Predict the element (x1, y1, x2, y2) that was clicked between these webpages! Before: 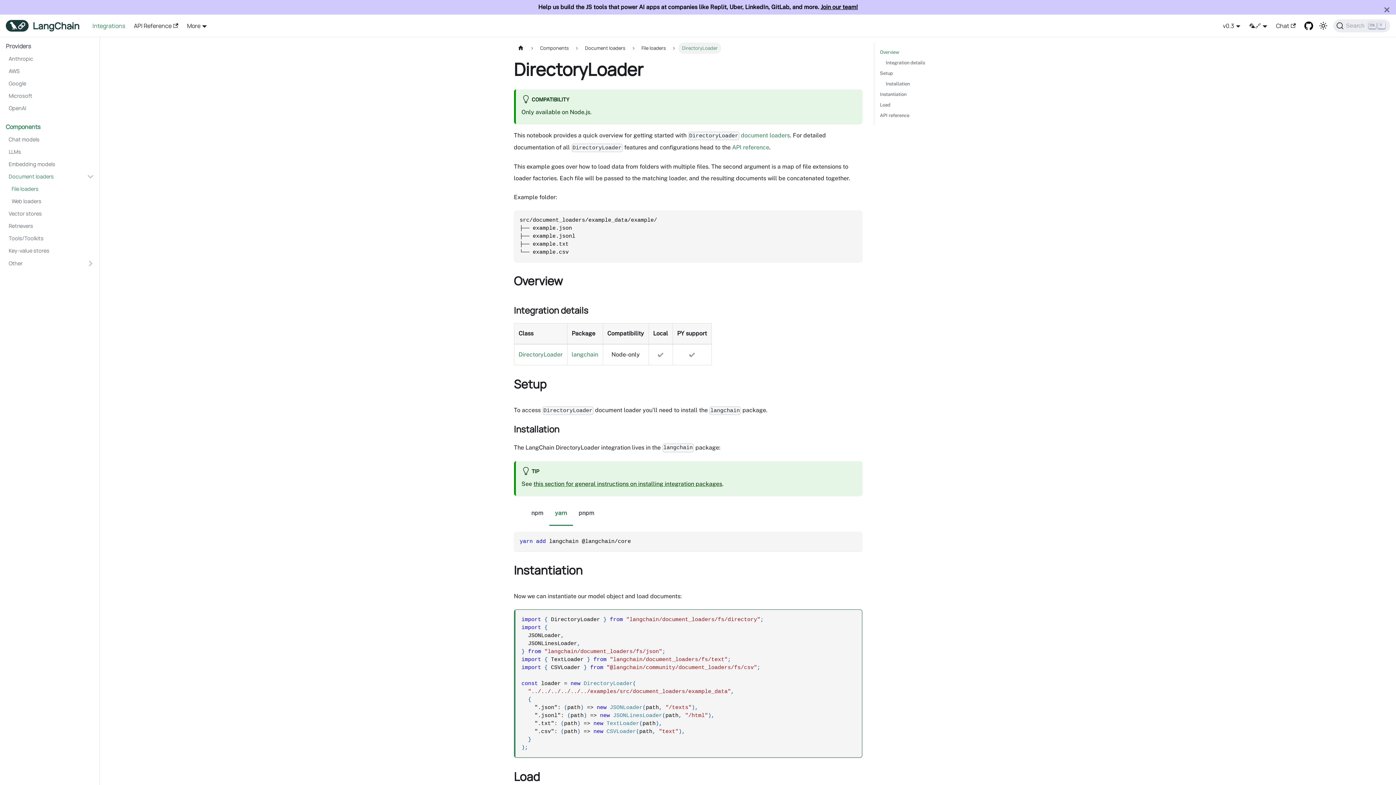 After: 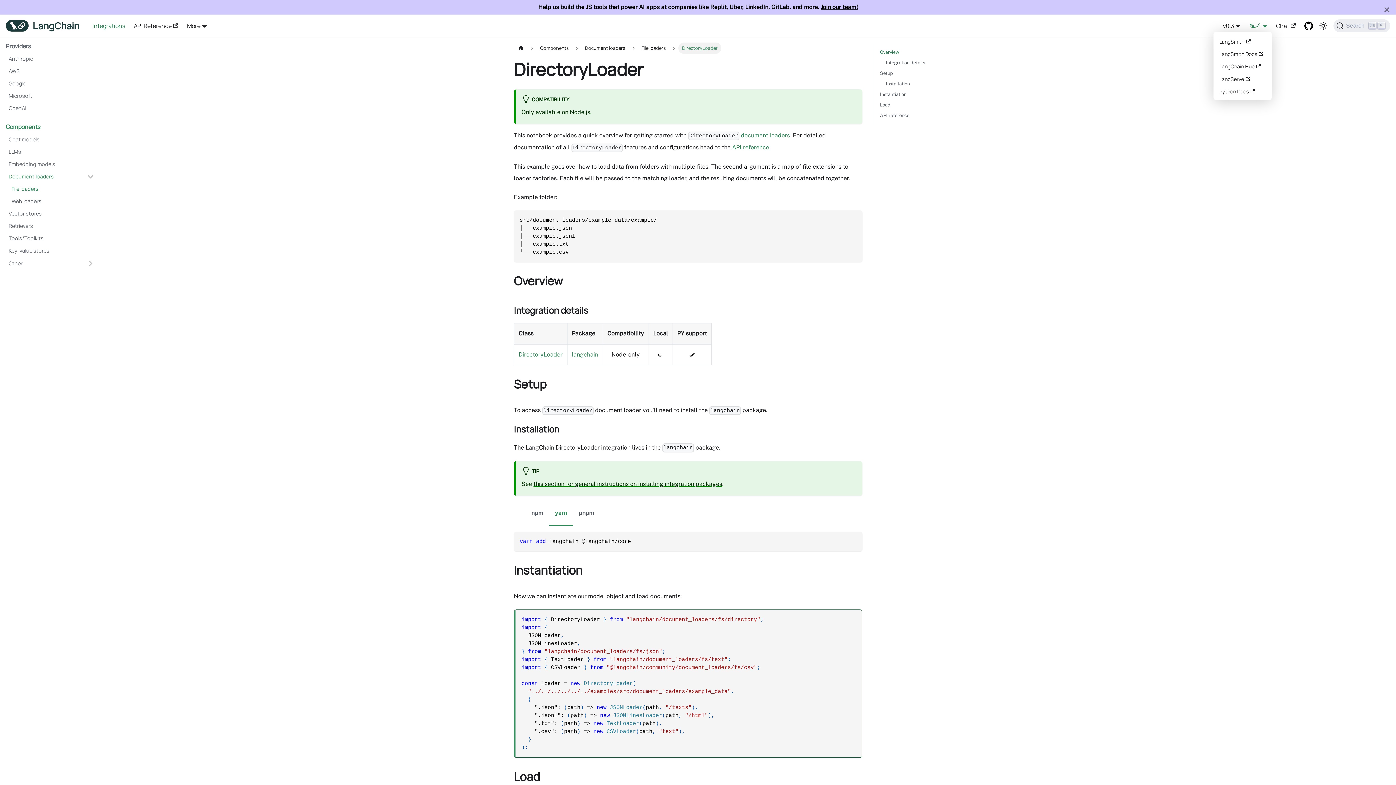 Action: label: 🦜🔗 bbox: (1249, 21, 1267, 29)